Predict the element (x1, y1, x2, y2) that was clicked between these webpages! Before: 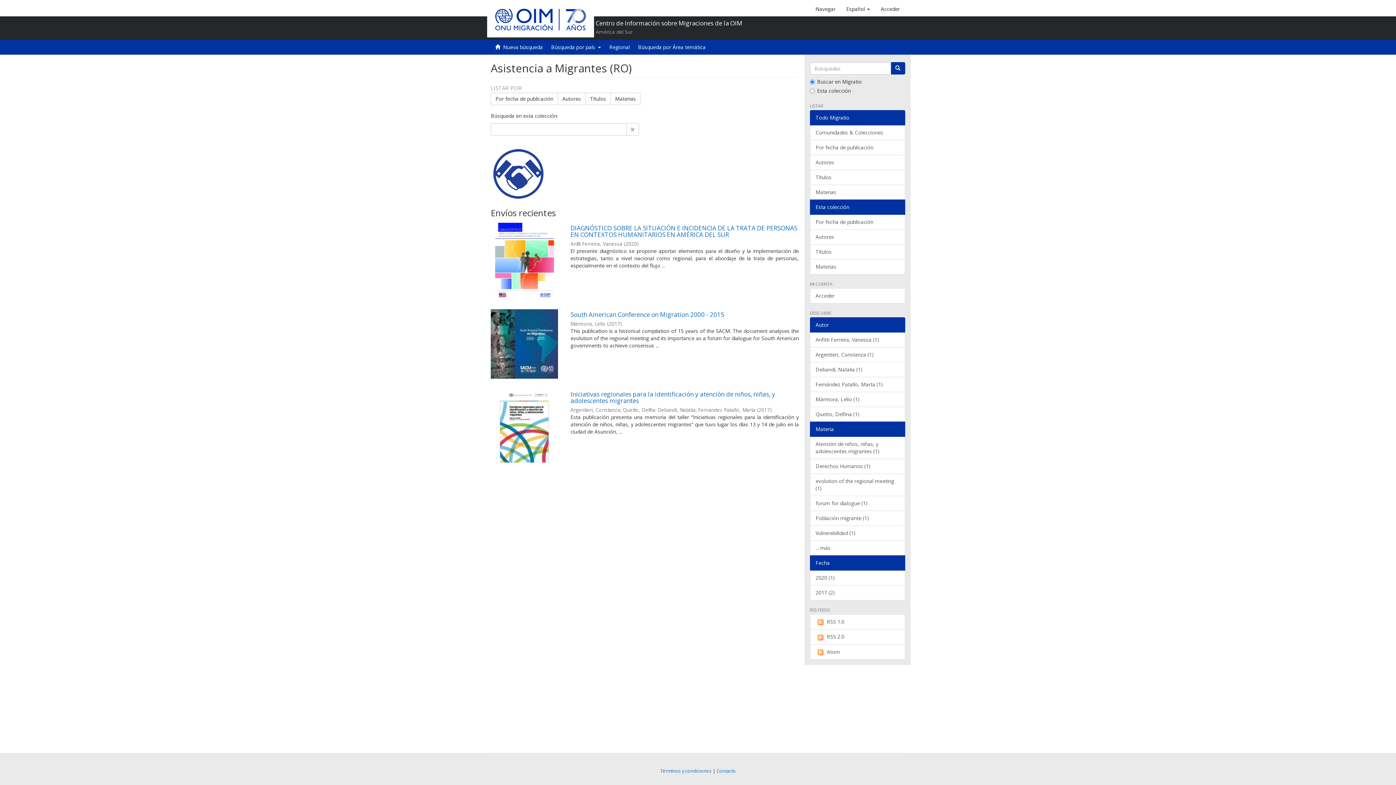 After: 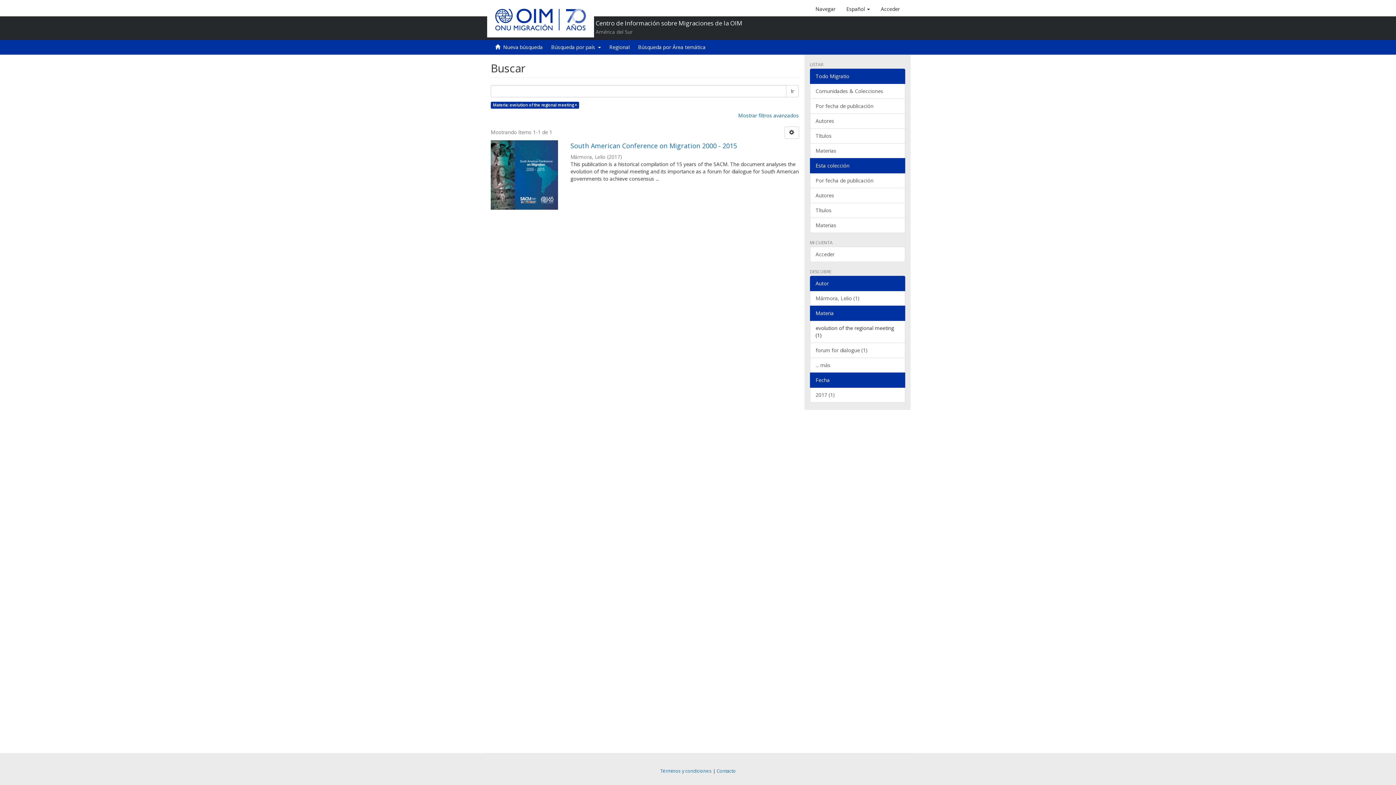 Action: label: evolution of the regional meeting (1) bbox: (810, 473, 905, 496)